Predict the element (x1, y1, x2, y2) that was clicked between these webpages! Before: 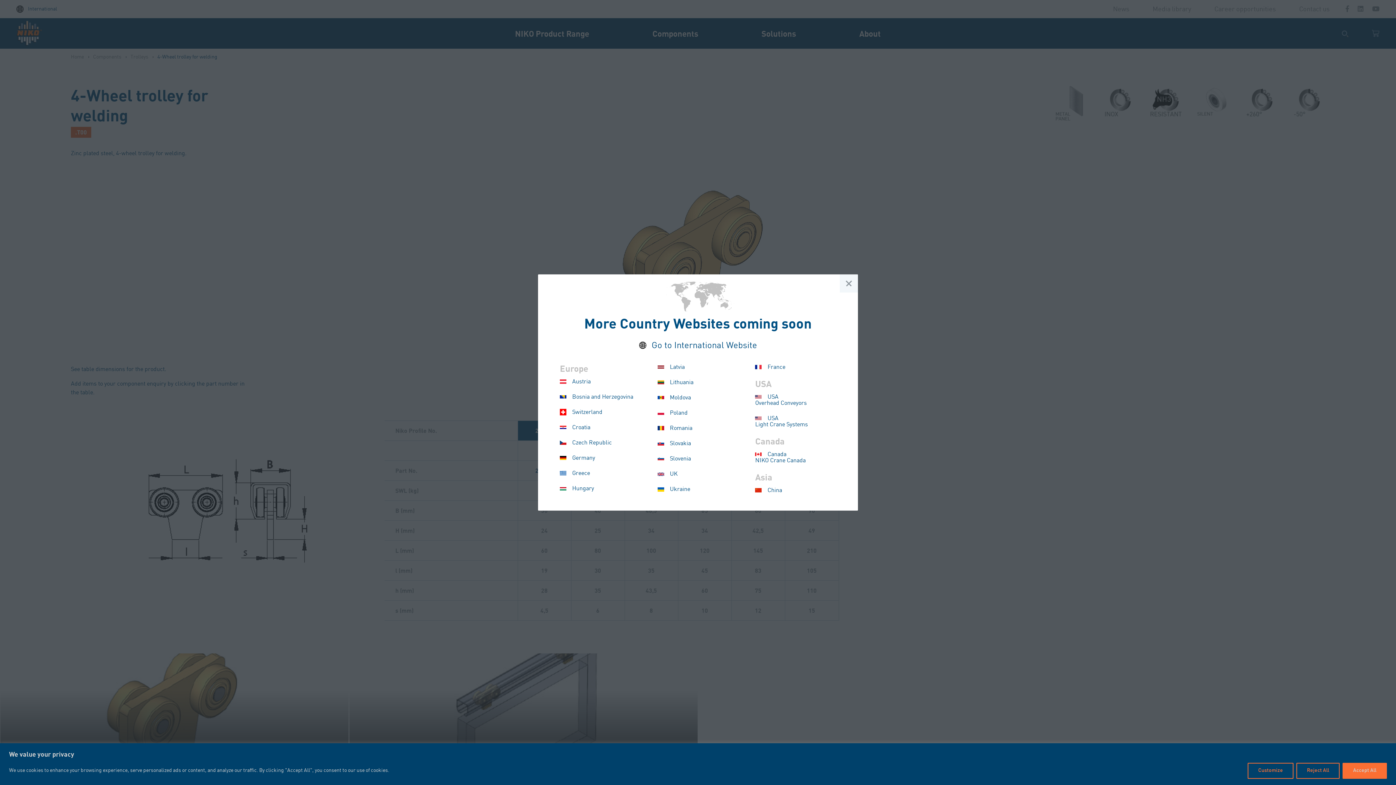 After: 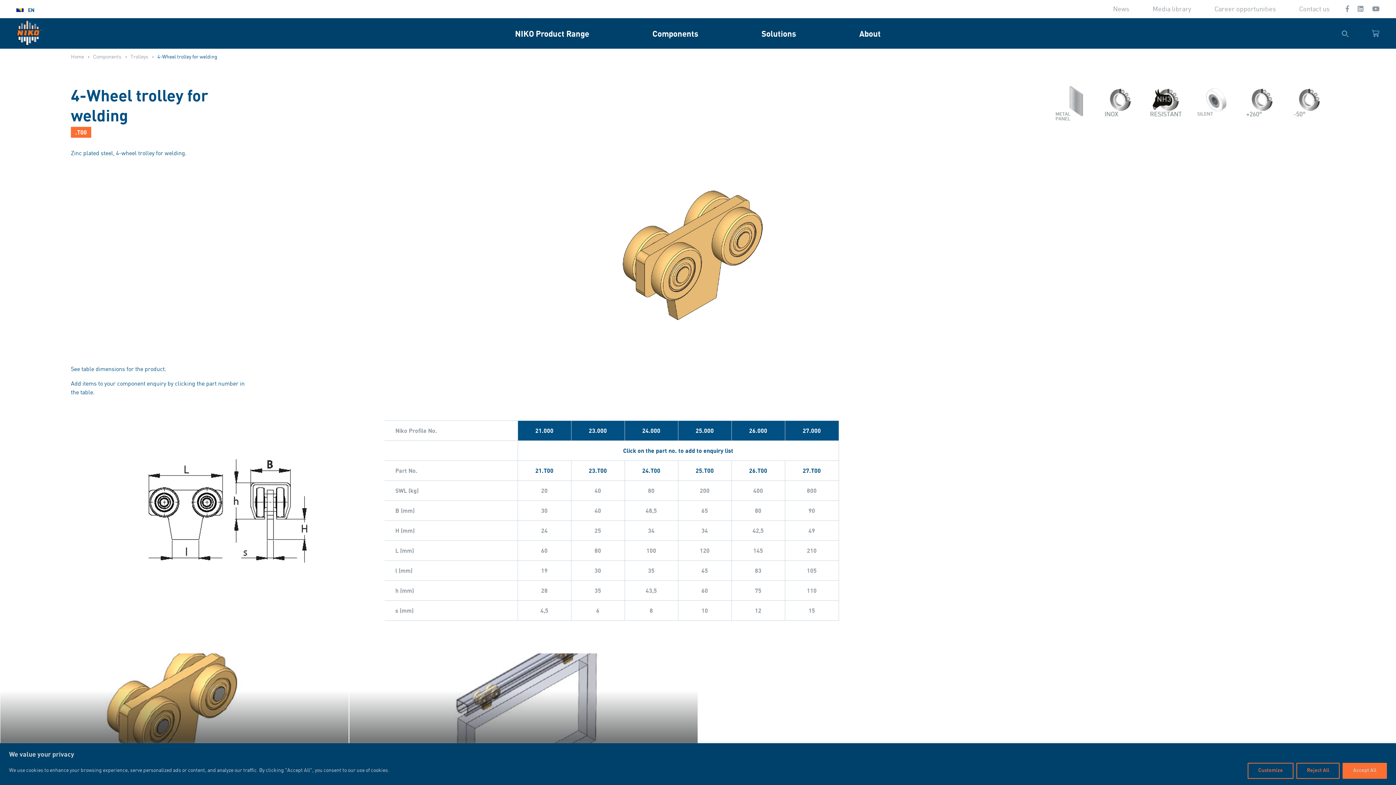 Action: bbox: (560, 393, 633, 400) label:  Bosnia and Herzegovina